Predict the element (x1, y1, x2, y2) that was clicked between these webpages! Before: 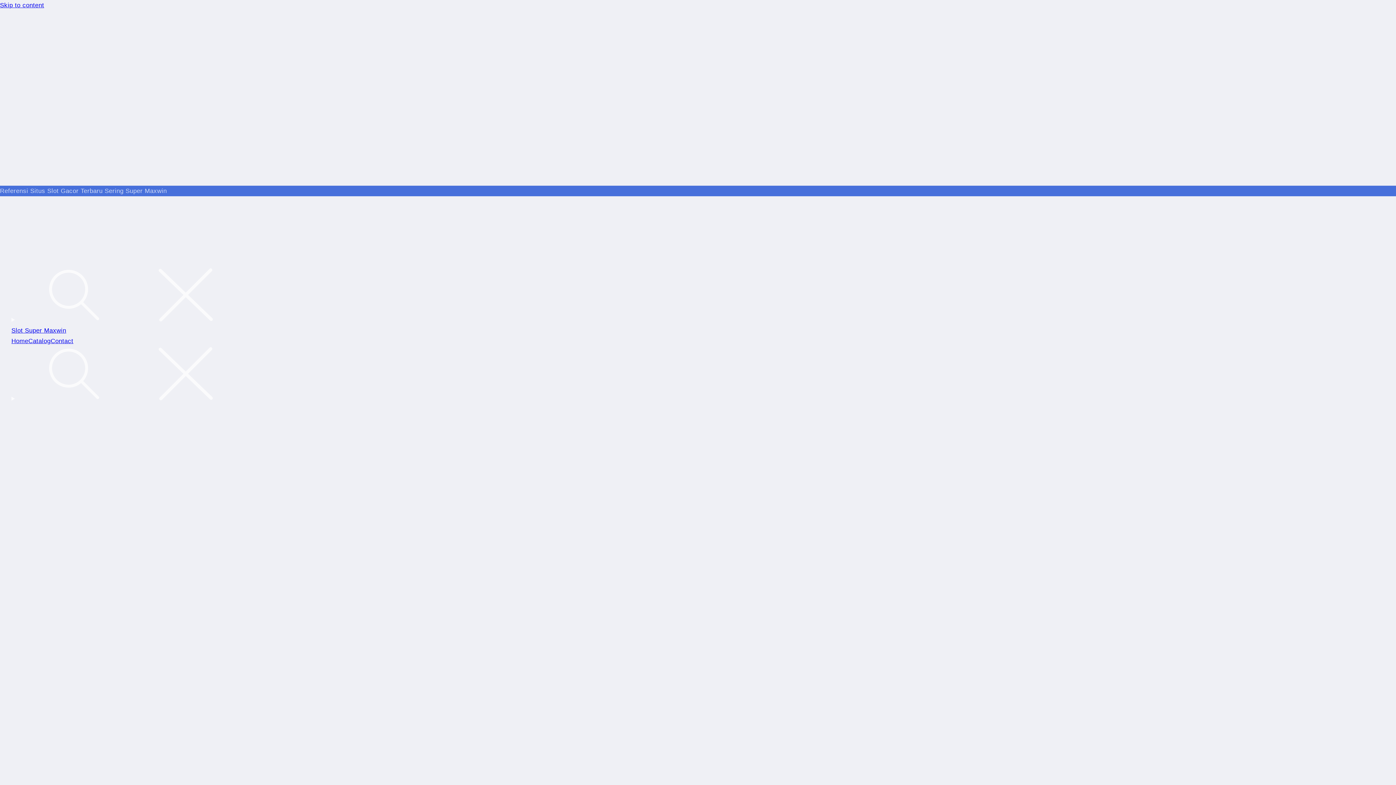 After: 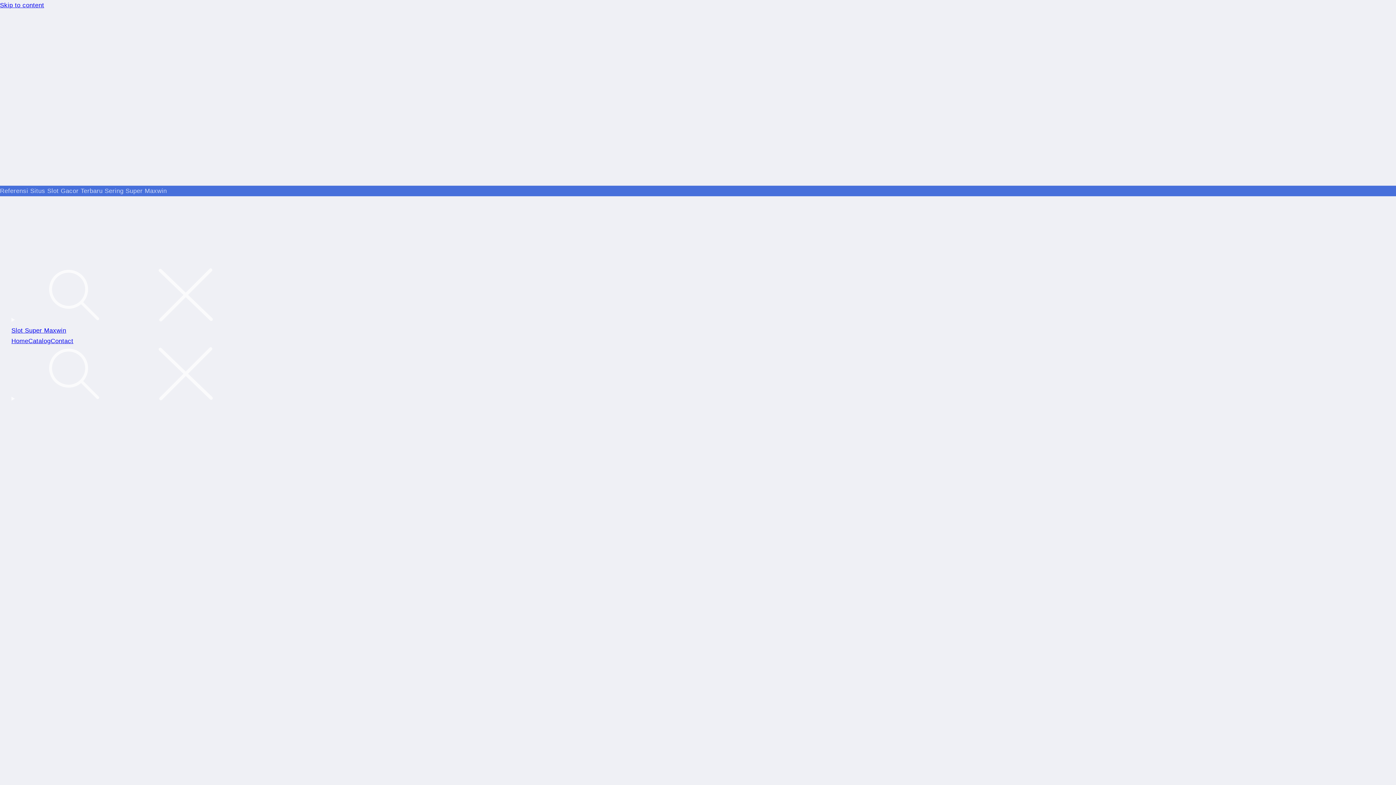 Action: label: Slot Super Maxwin bbox: (11, 327, 66, 334)